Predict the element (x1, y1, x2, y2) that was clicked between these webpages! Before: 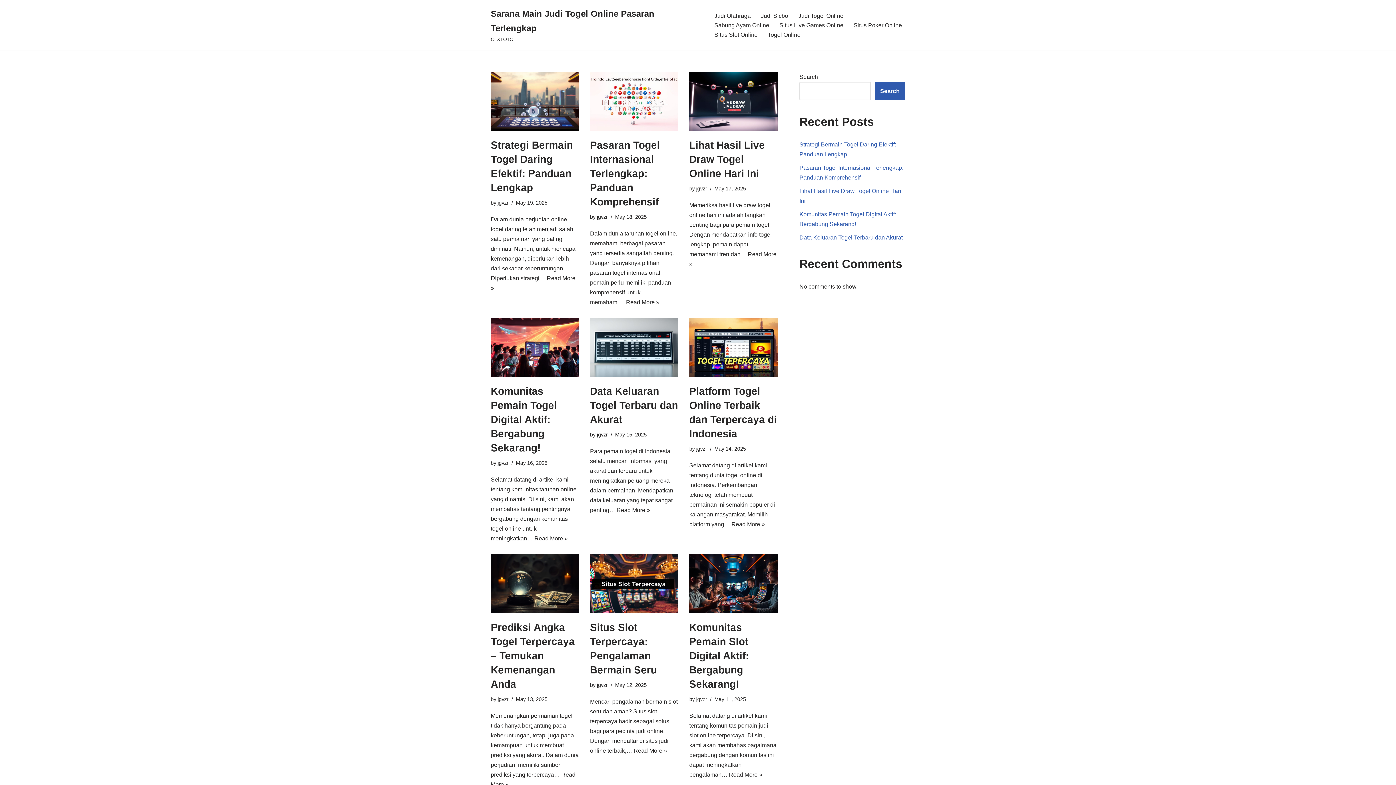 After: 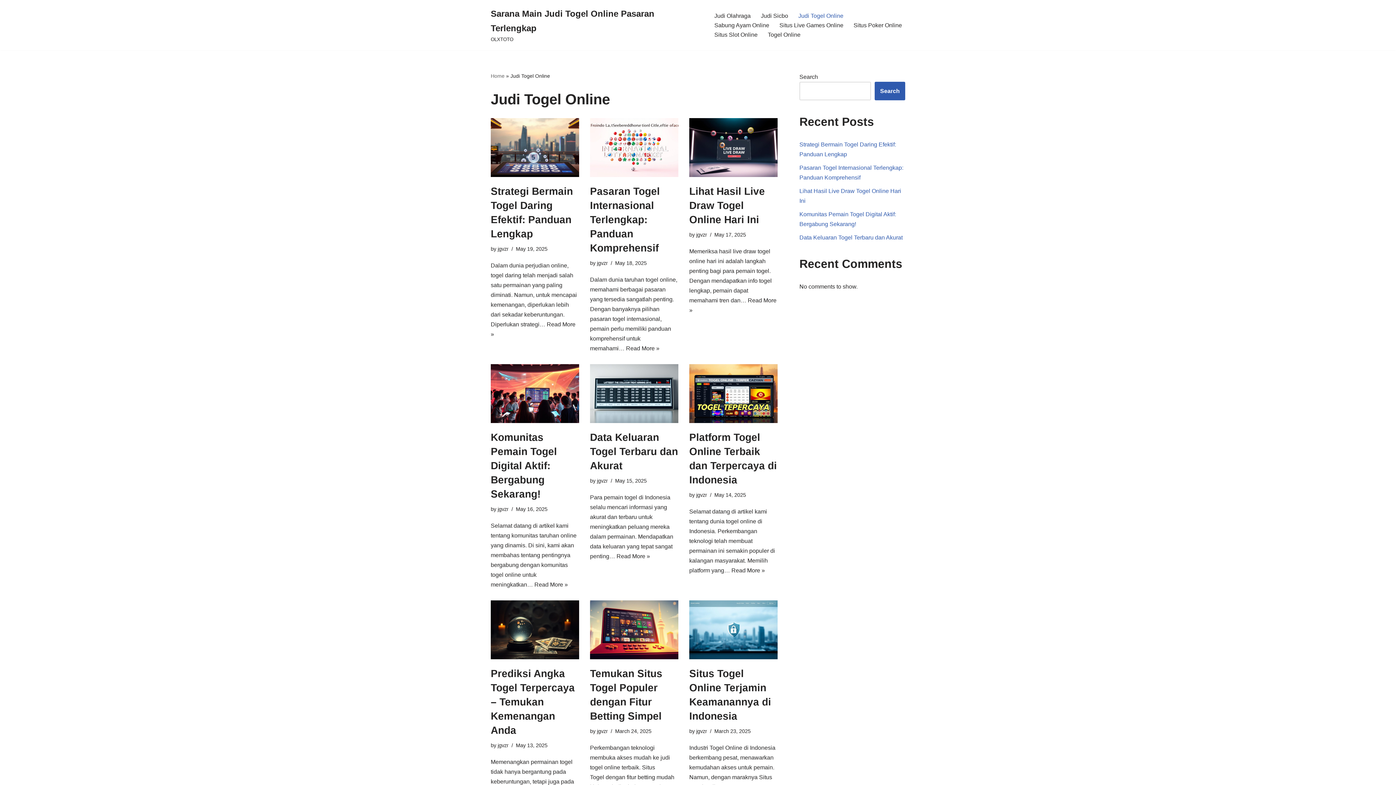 Action: label: Judi Togel Online bbox: (798, 10, 843, 20)